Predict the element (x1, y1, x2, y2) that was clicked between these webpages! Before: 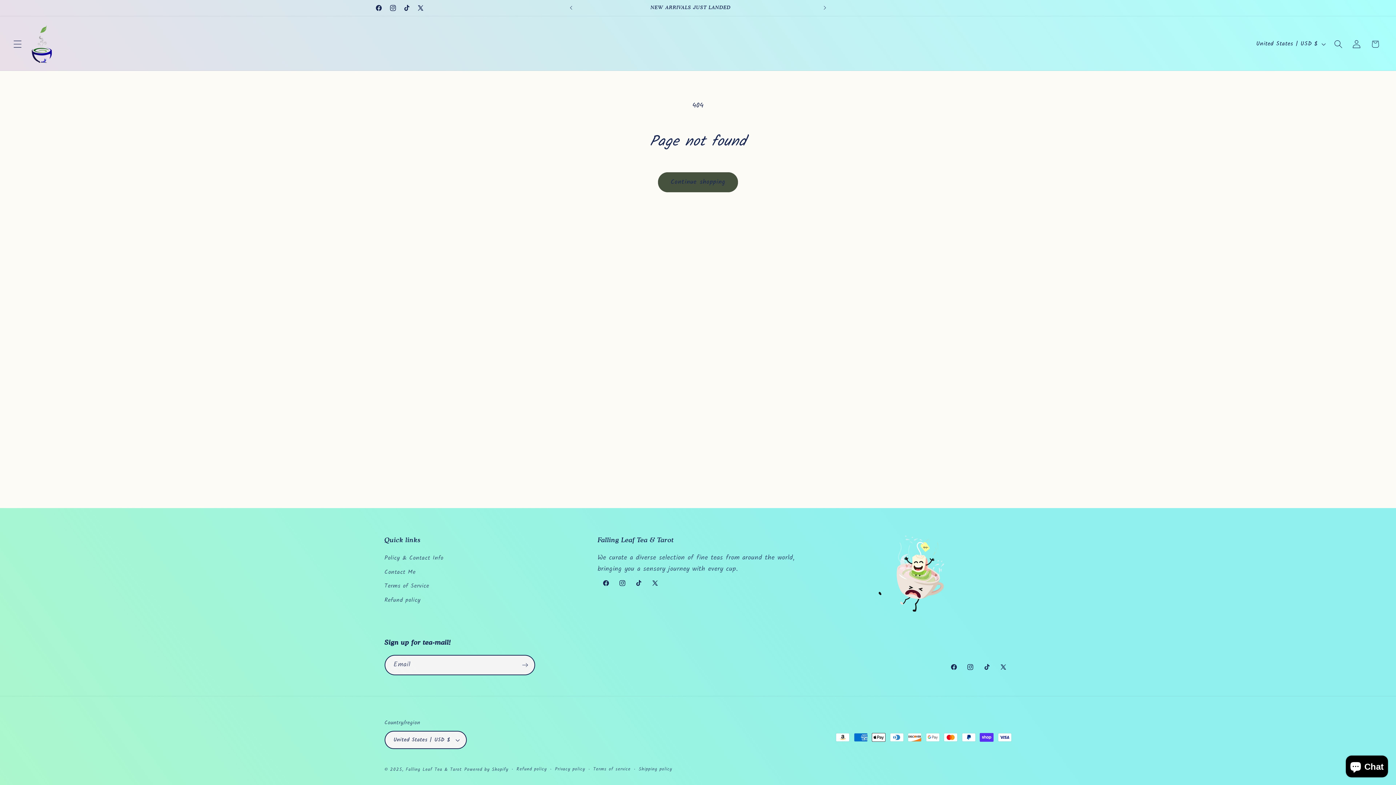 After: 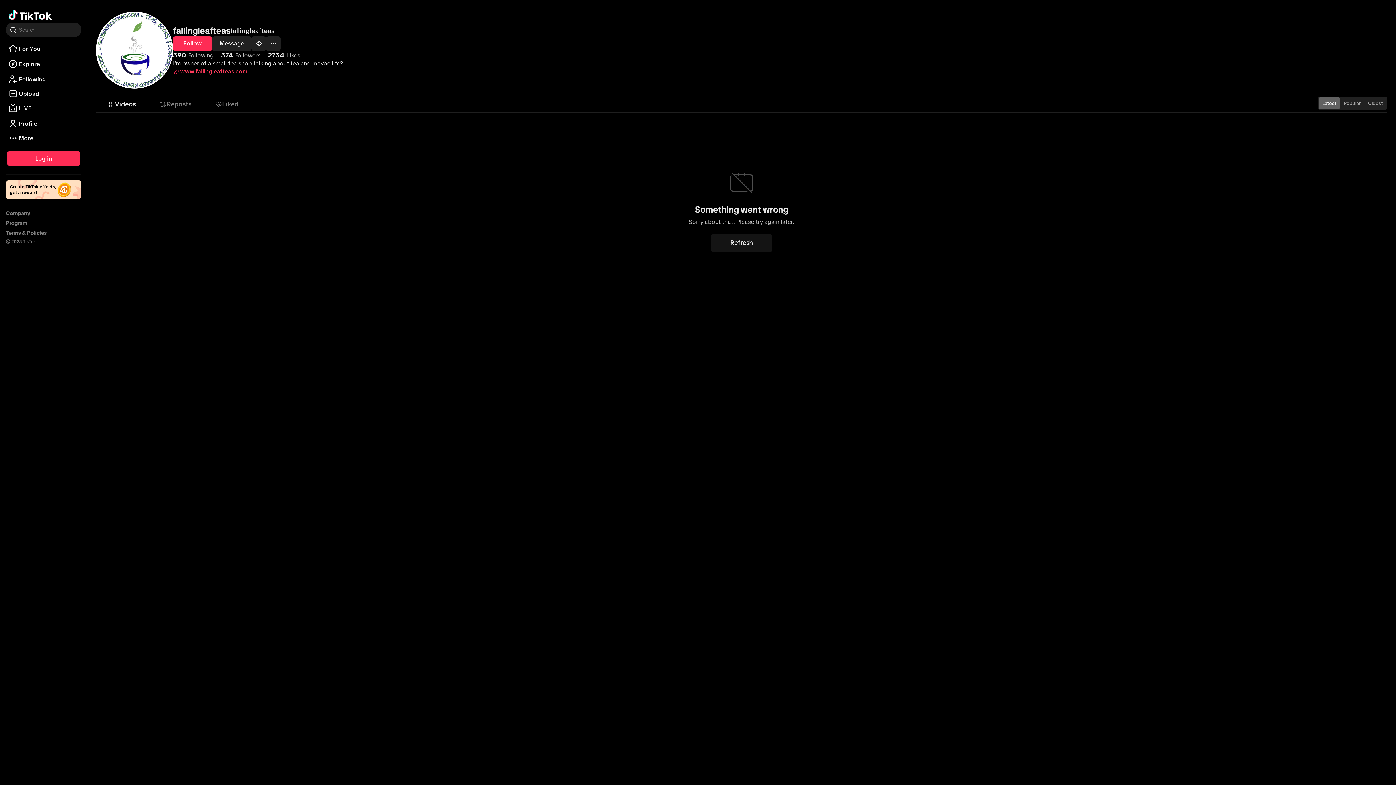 Action: label: TikTok bbox: (978, 659, 995, 675)